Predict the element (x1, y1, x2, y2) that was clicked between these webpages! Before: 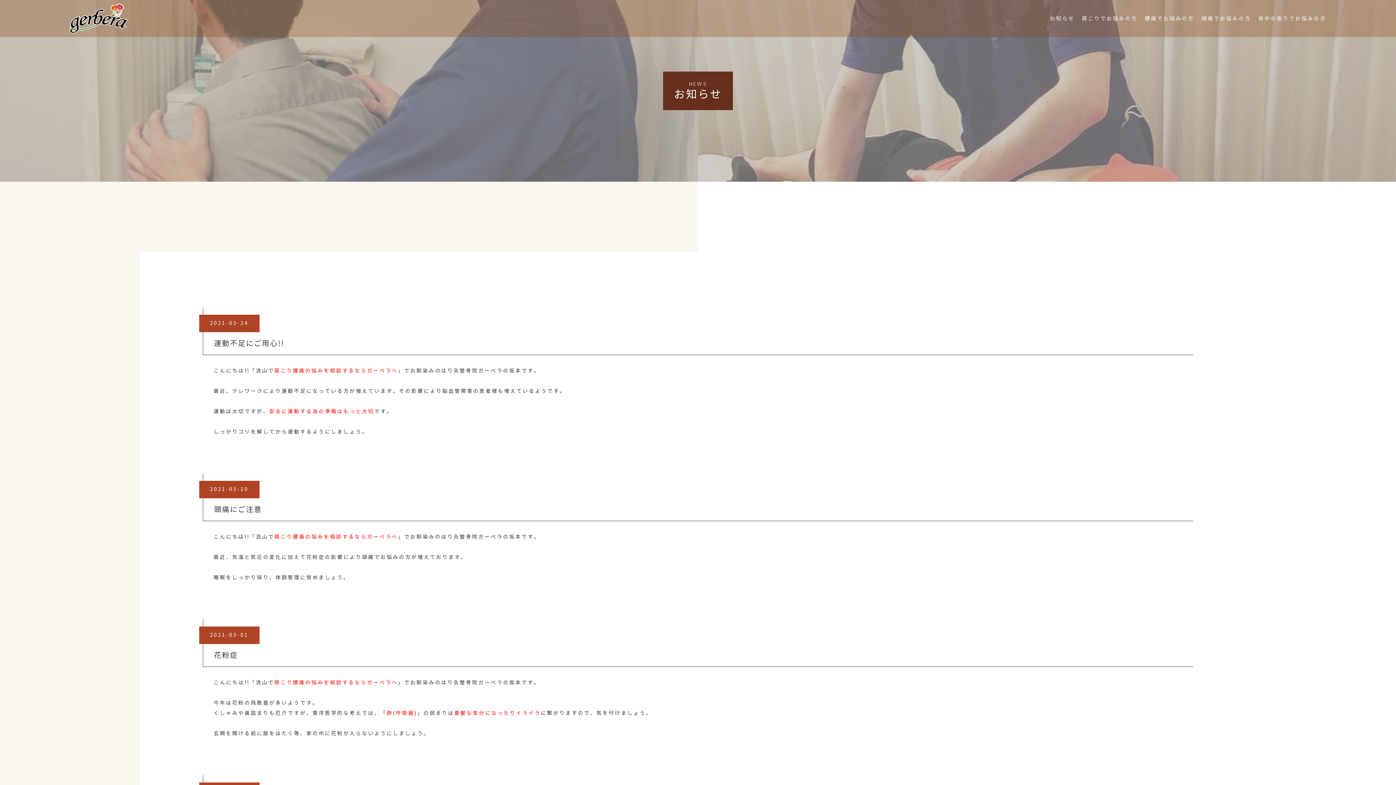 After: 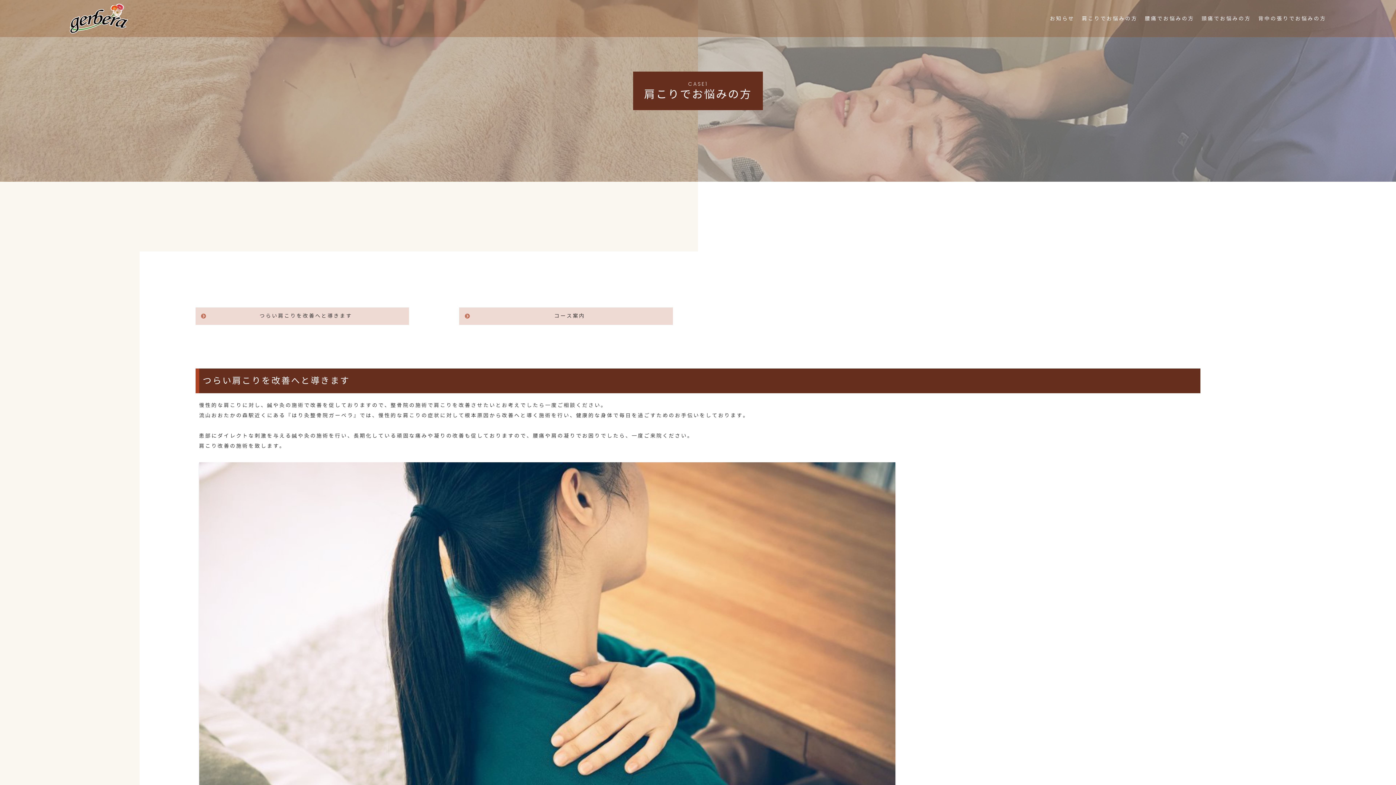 Action: bbox: (1082, 14, 1137, 22) label: 肩こりでお悩みの方